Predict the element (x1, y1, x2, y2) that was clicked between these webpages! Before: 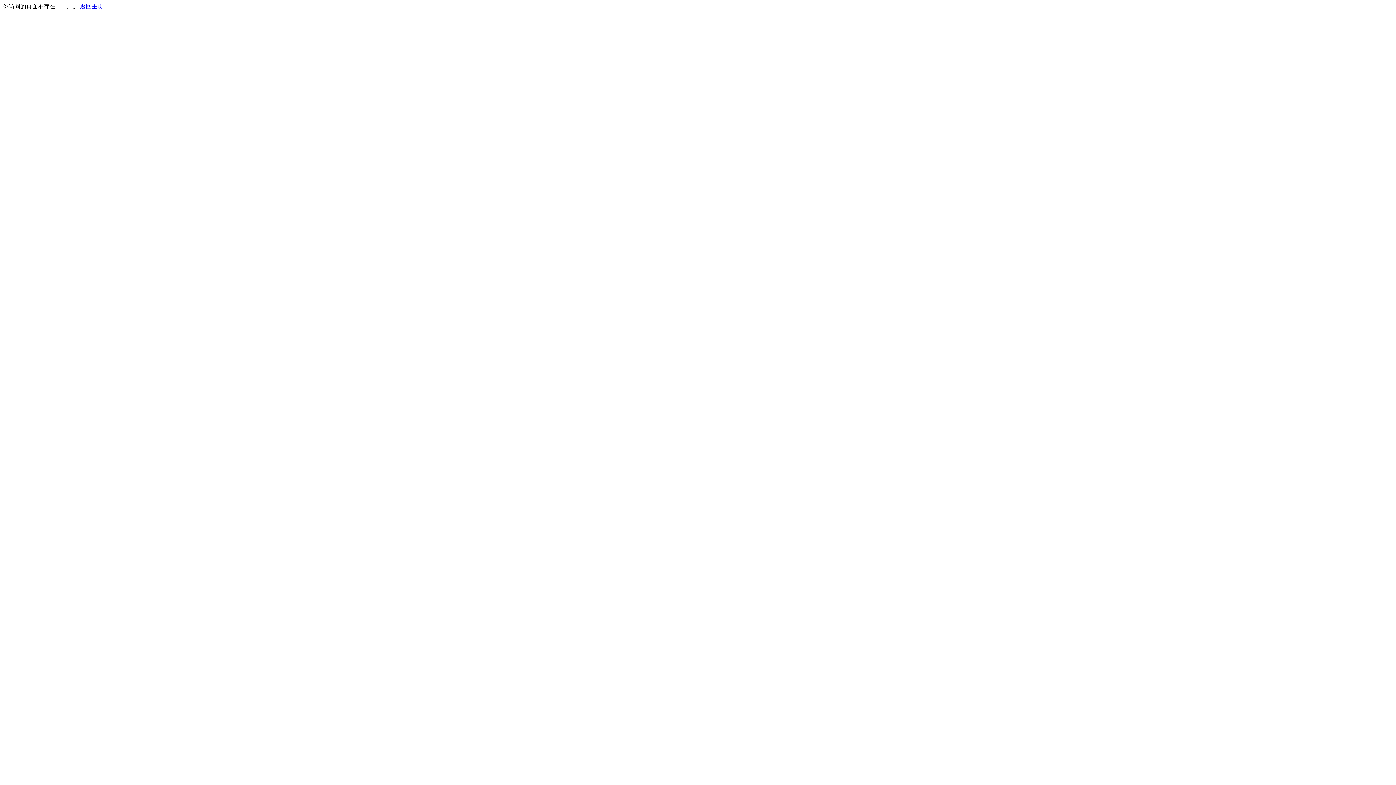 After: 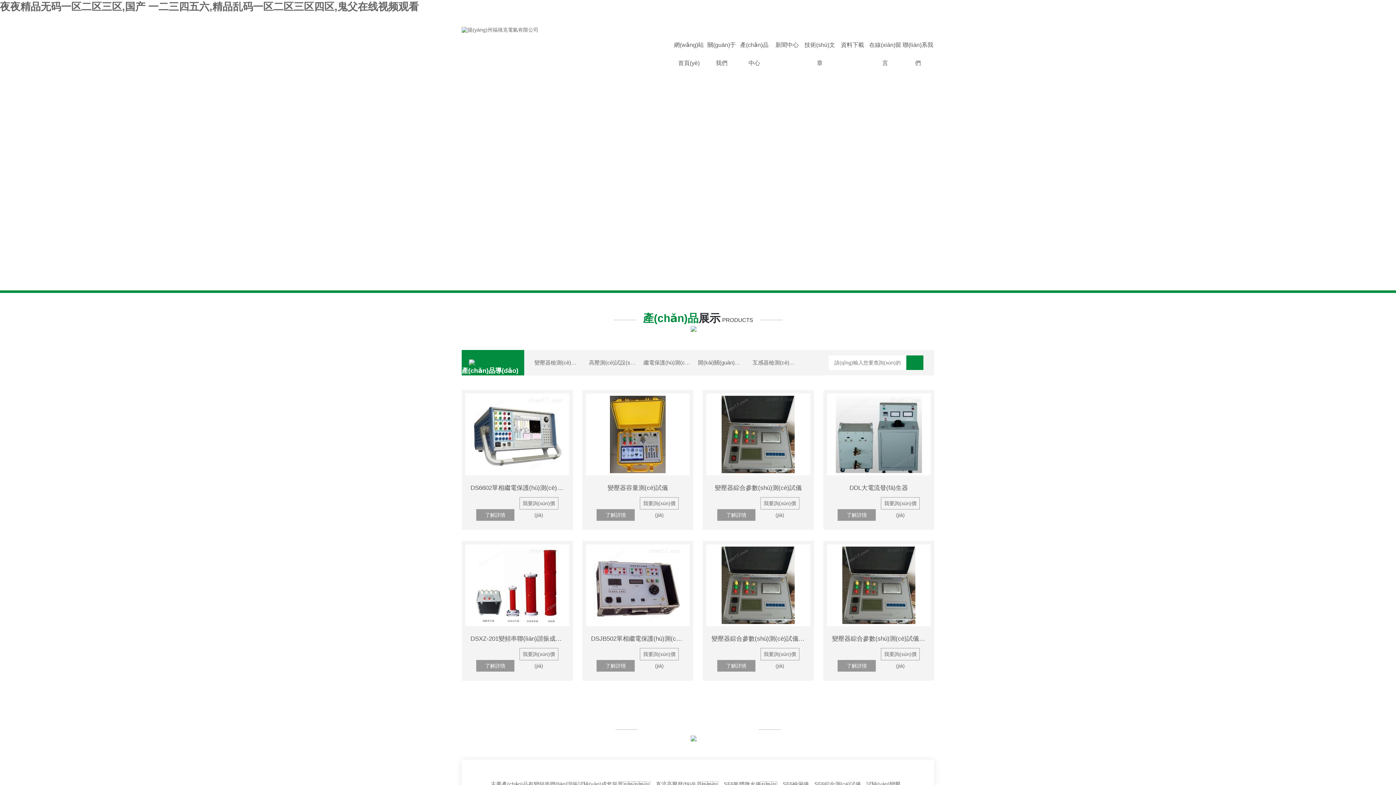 Action: bbox: (80, 3, 103, 9) label: 返回主页